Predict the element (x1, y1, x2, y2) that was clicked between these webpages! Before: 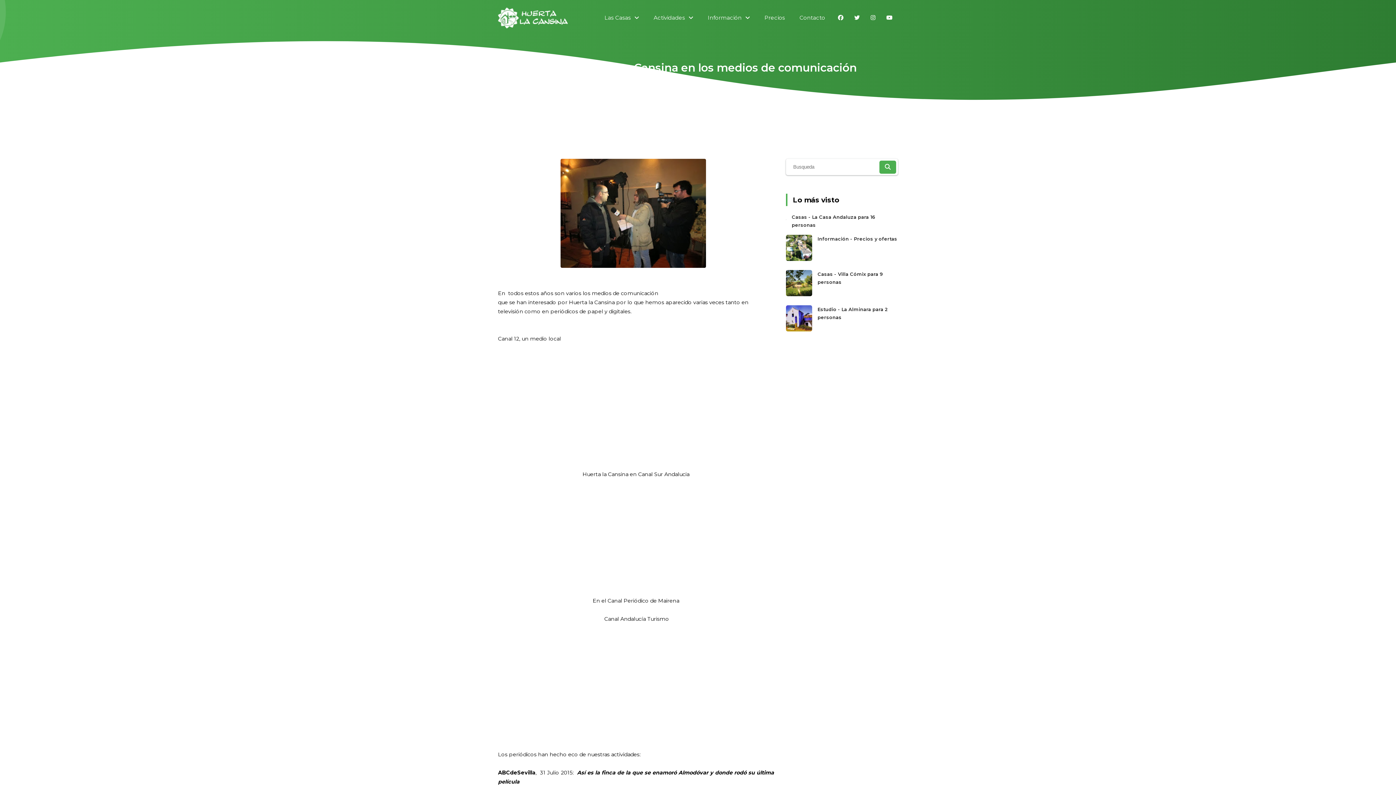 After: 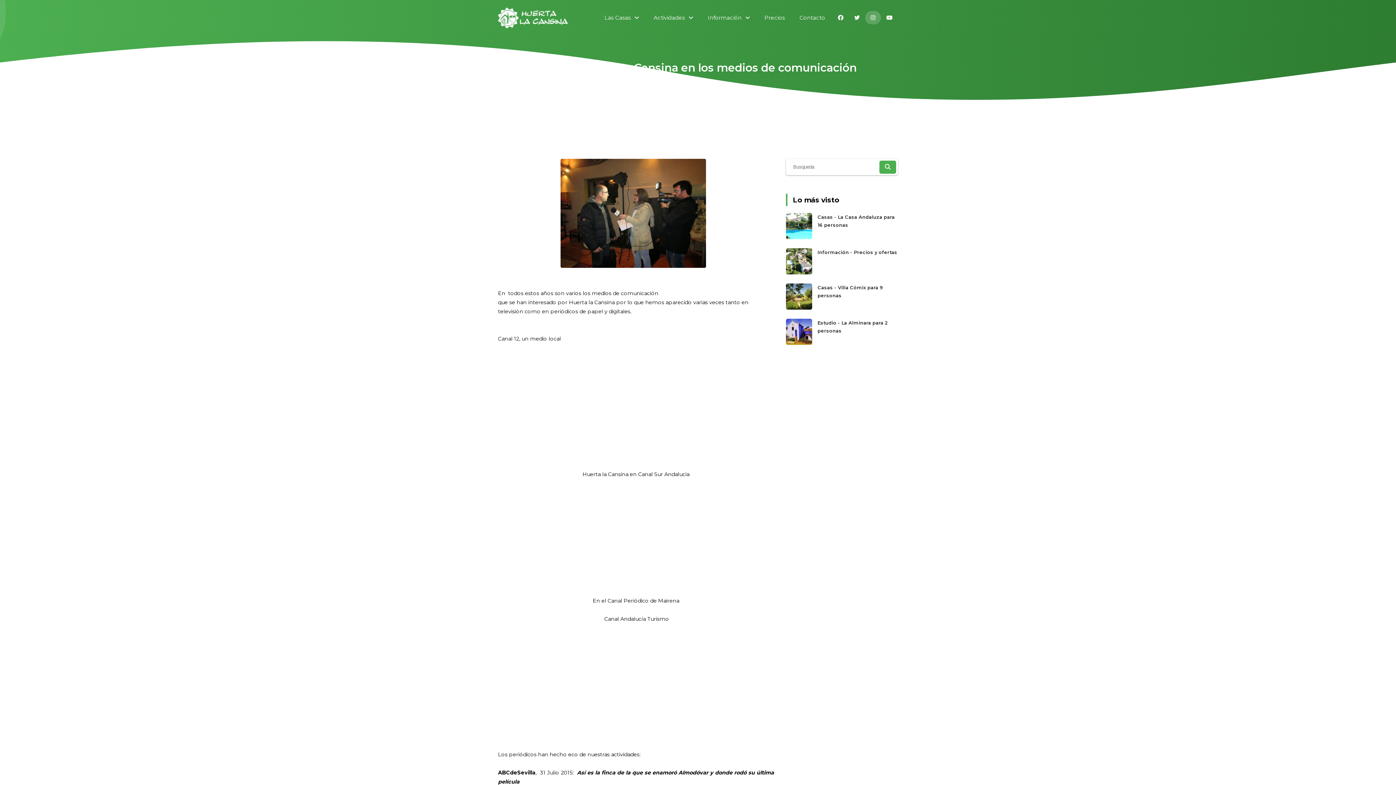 Action: bbox: (865, 10, 881, 24)